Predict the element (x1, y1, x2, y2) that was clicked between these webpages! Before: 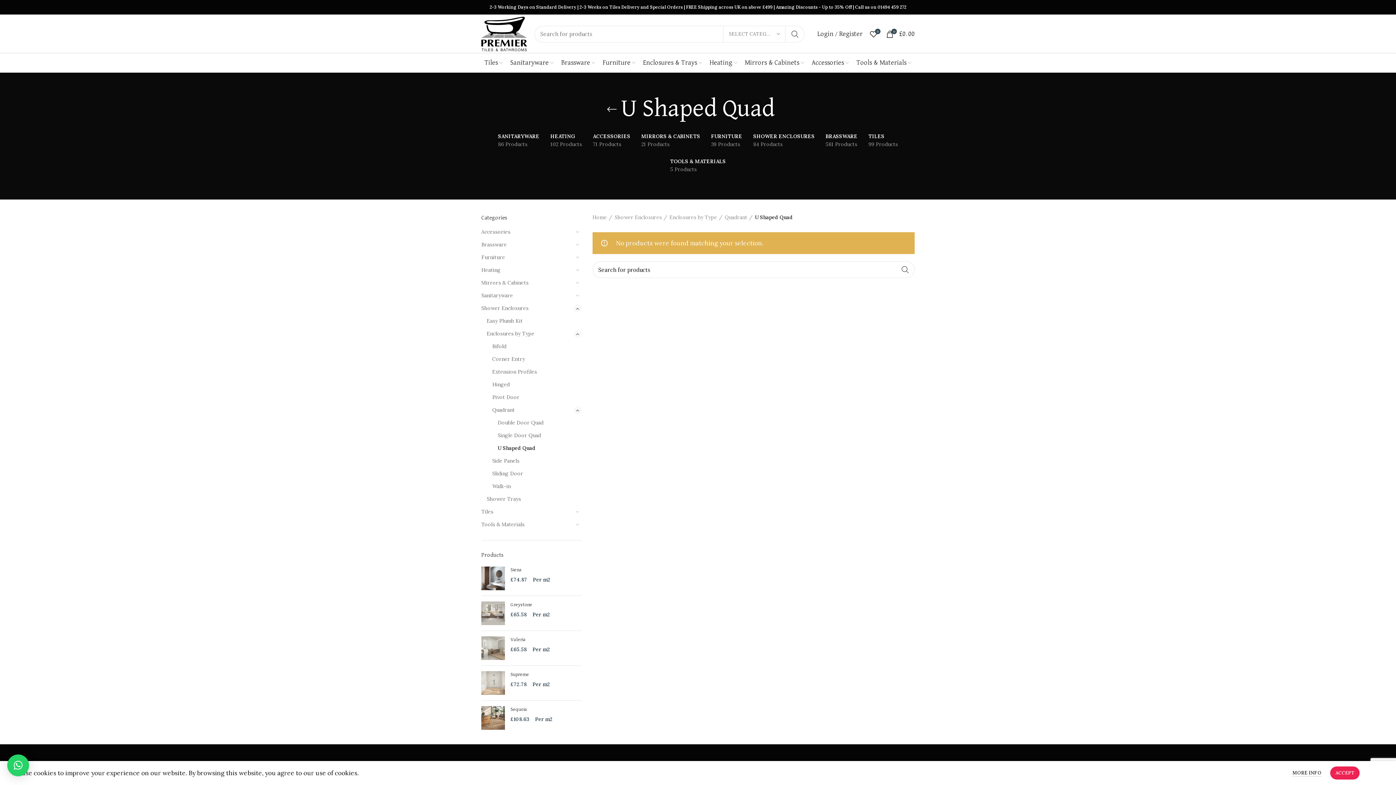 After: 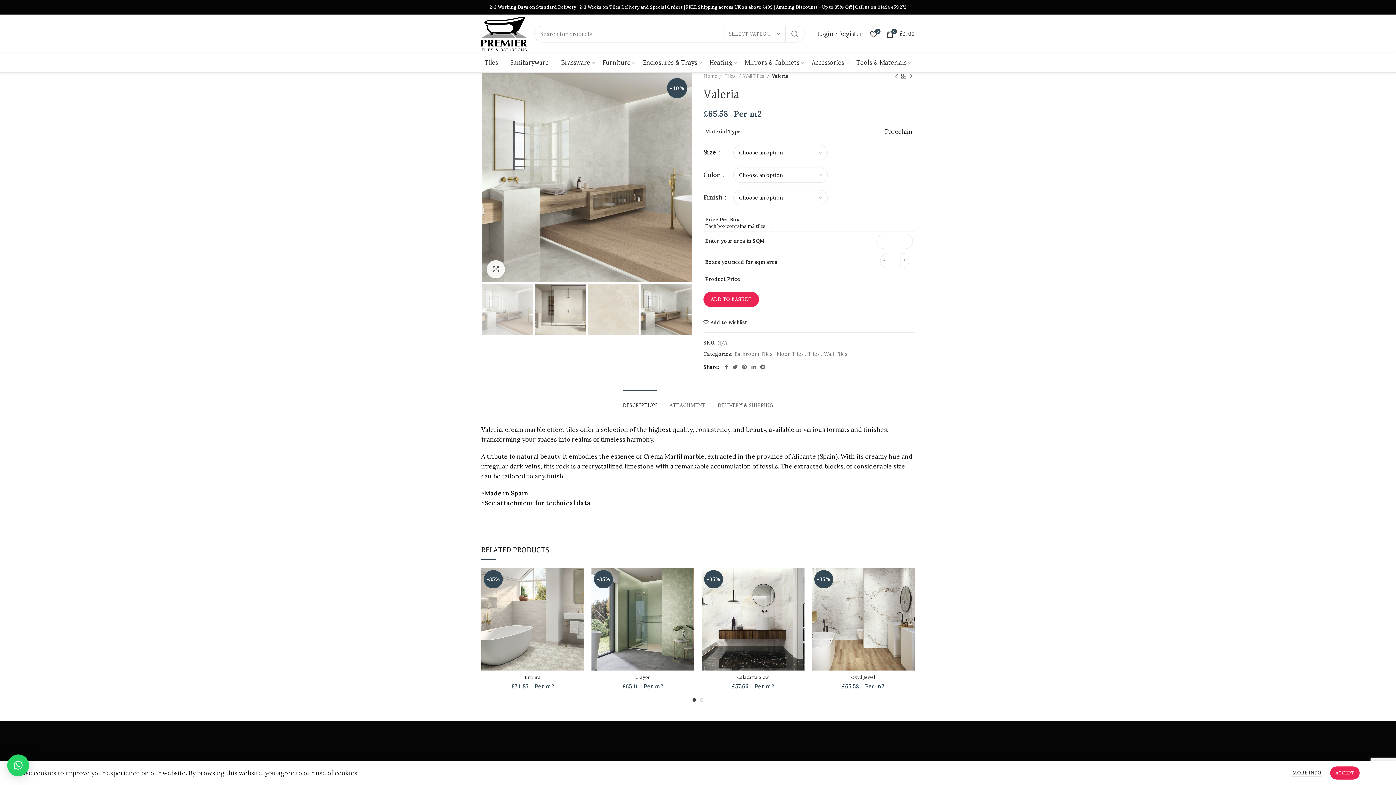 Action: bbox: (481, 636, 505, 660)